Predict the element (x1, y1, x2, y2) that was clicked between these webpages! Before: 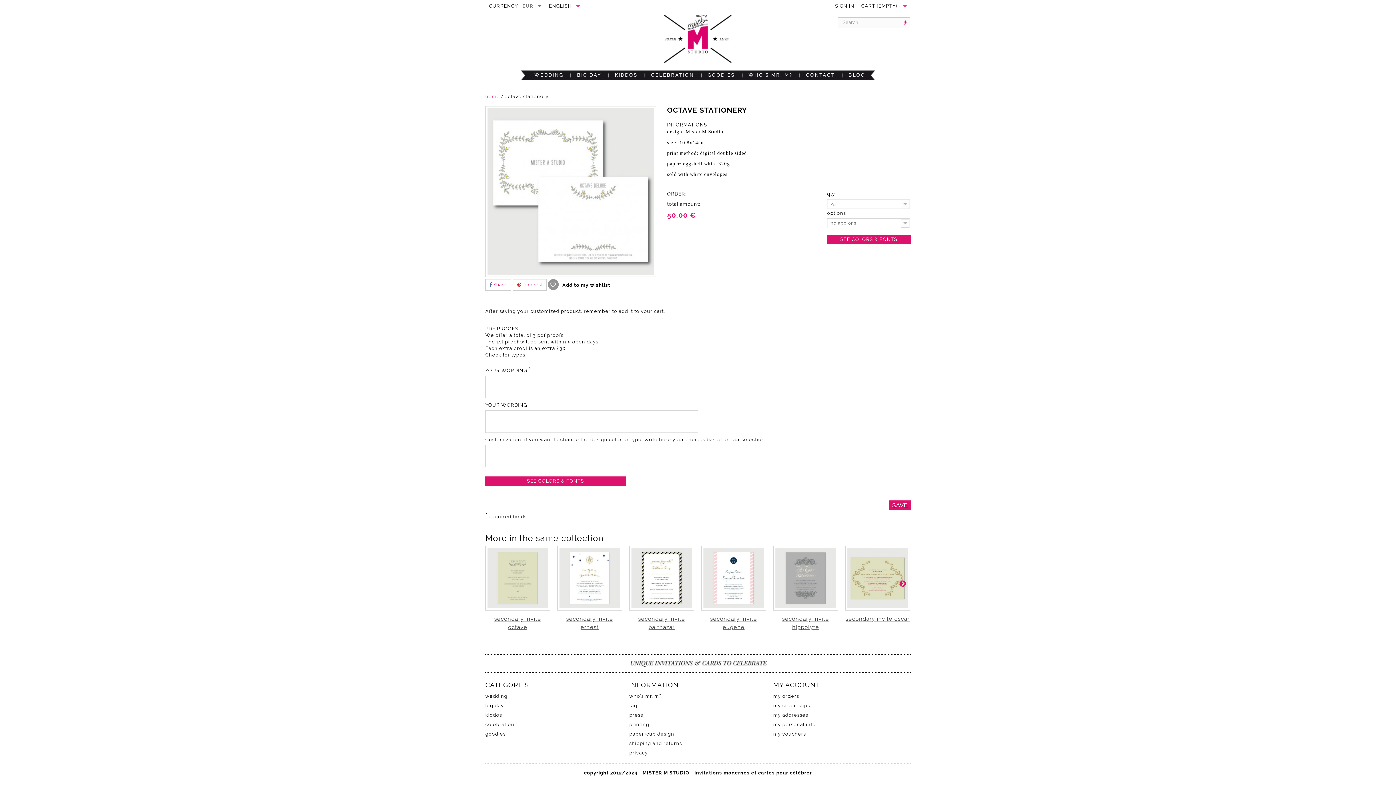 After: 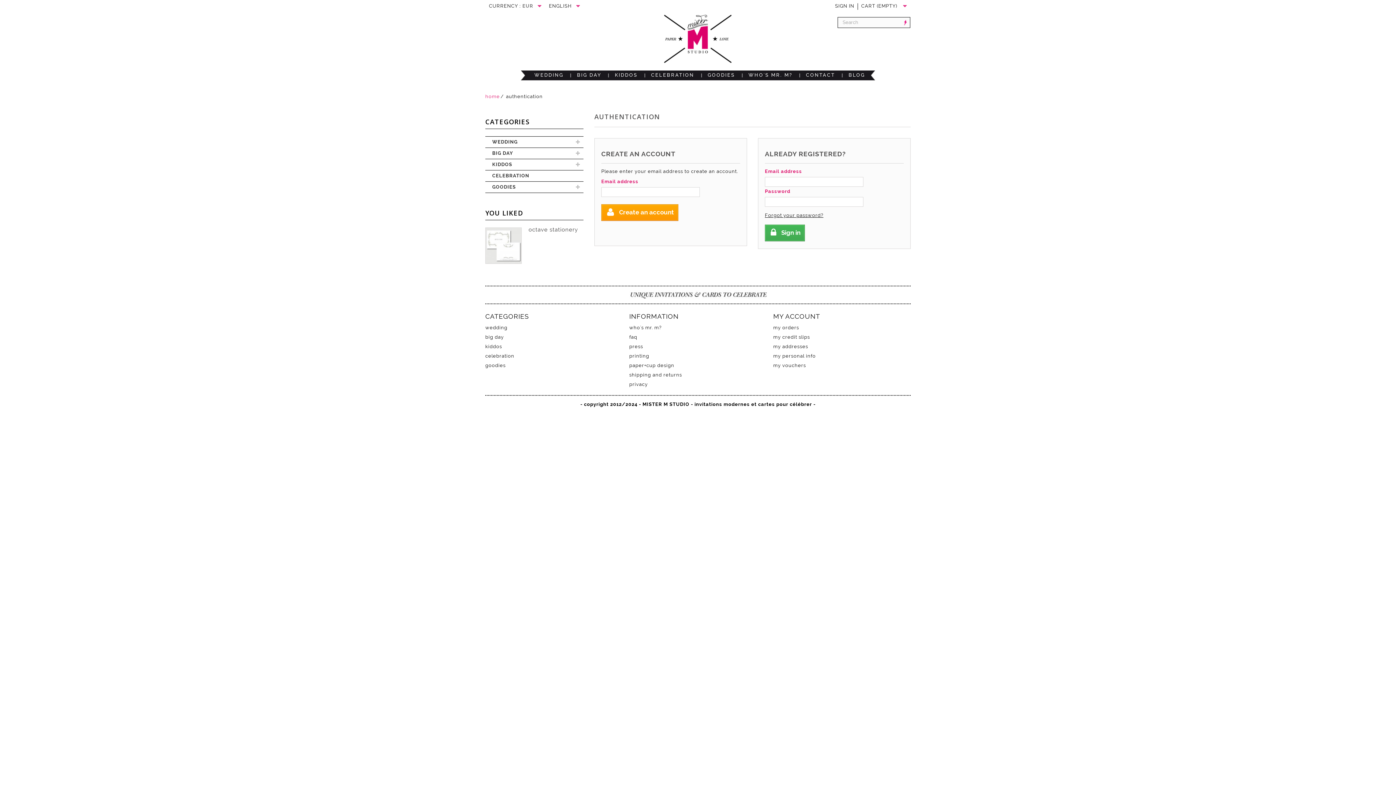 Action: label: my addresses bbox: (773, 712, 808, 718)